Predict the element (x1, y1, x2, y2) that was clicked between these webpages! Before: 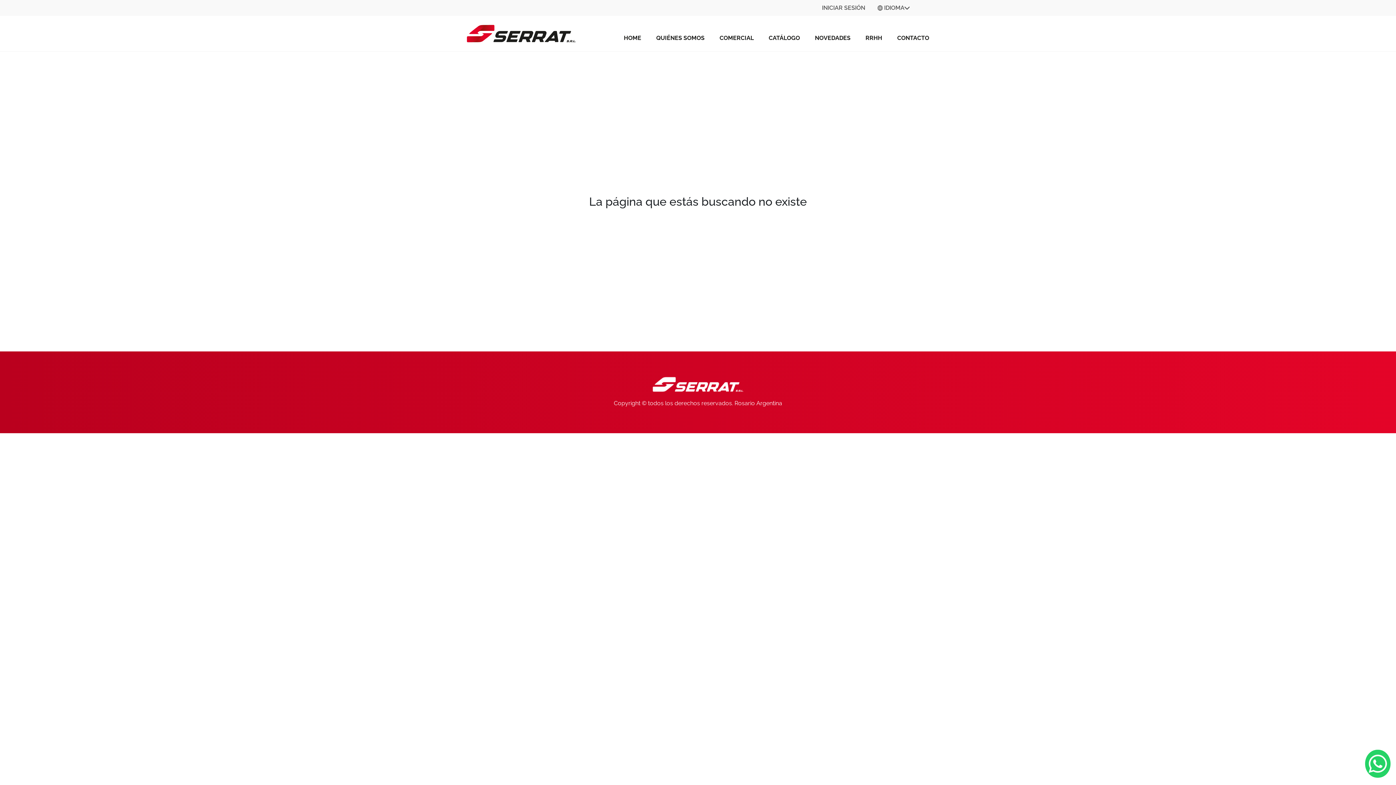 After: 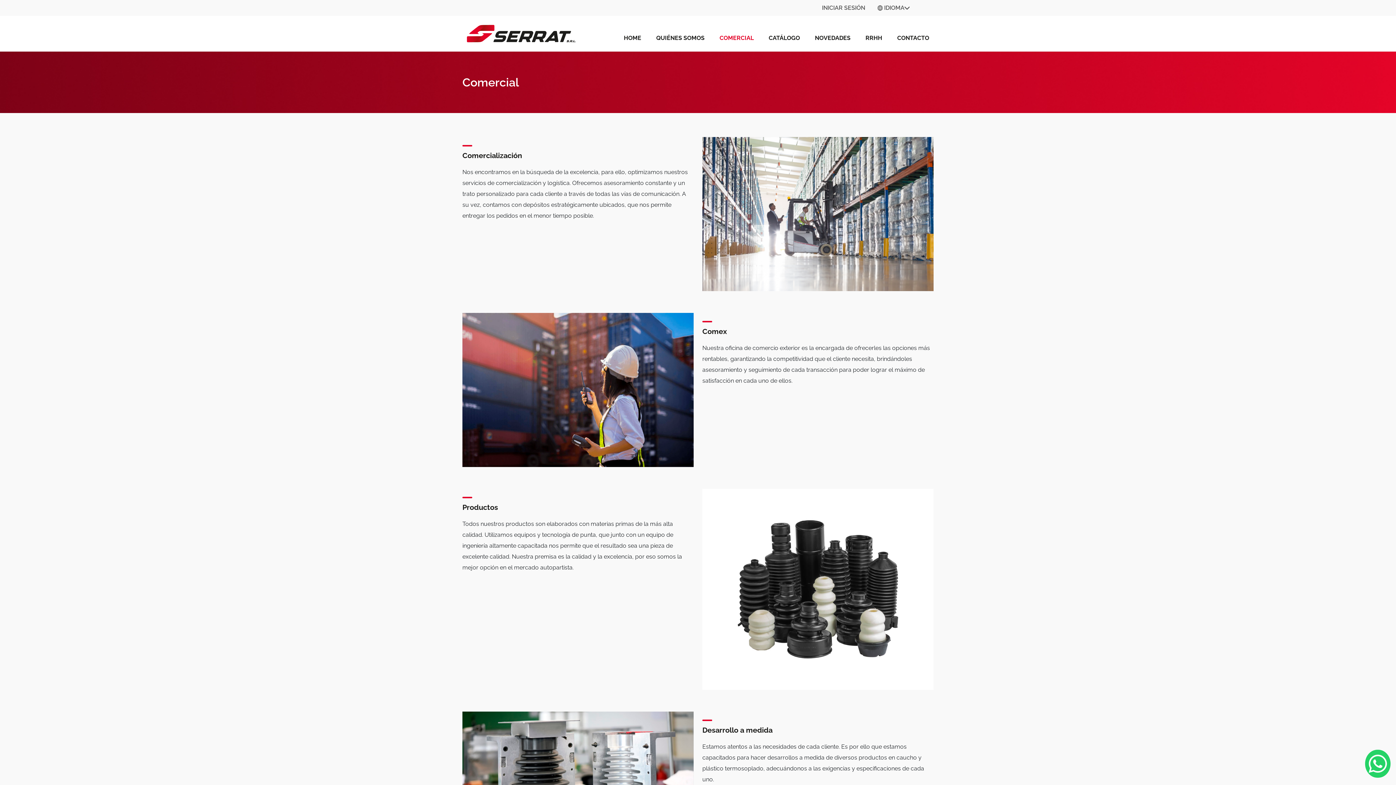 Action: bbox: (719, 34, 753, 41) label: COMERCIAL